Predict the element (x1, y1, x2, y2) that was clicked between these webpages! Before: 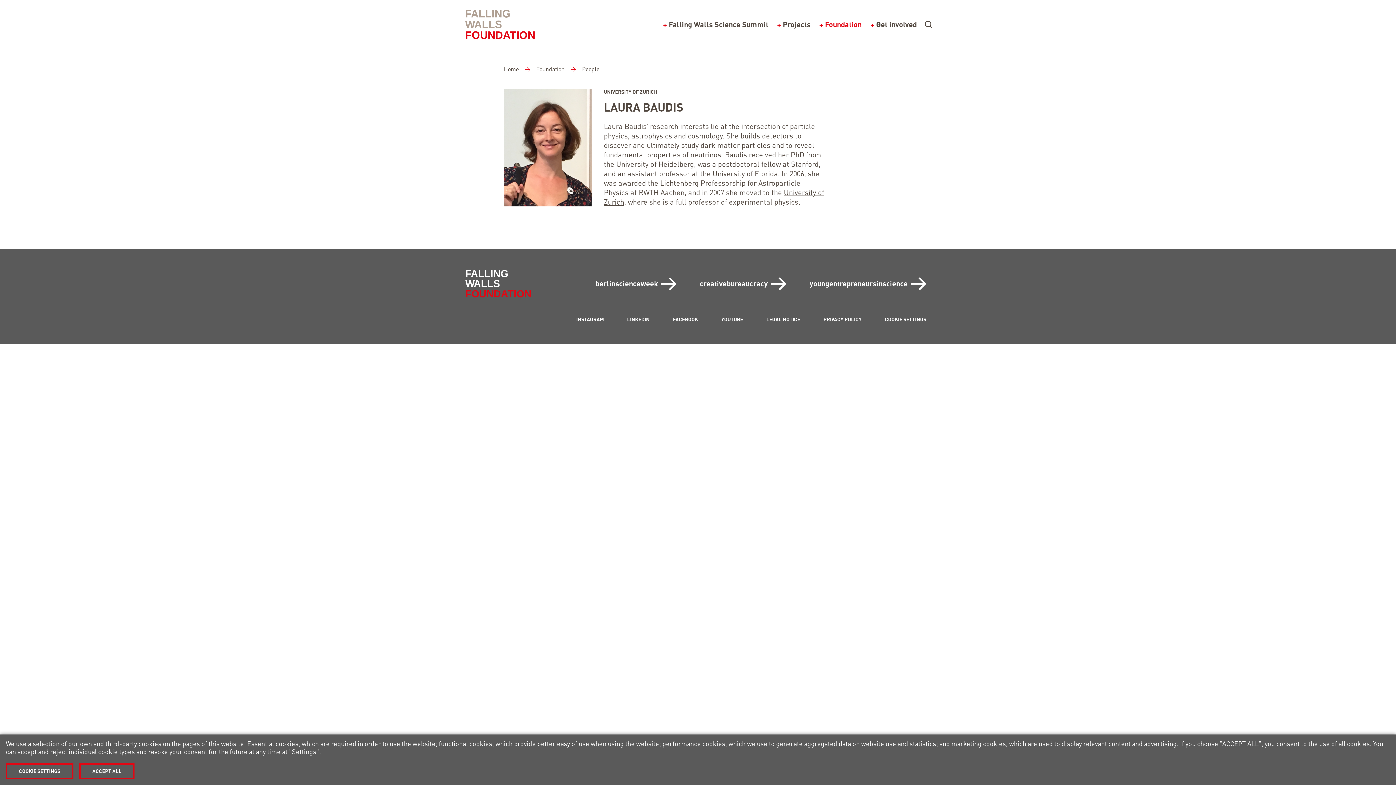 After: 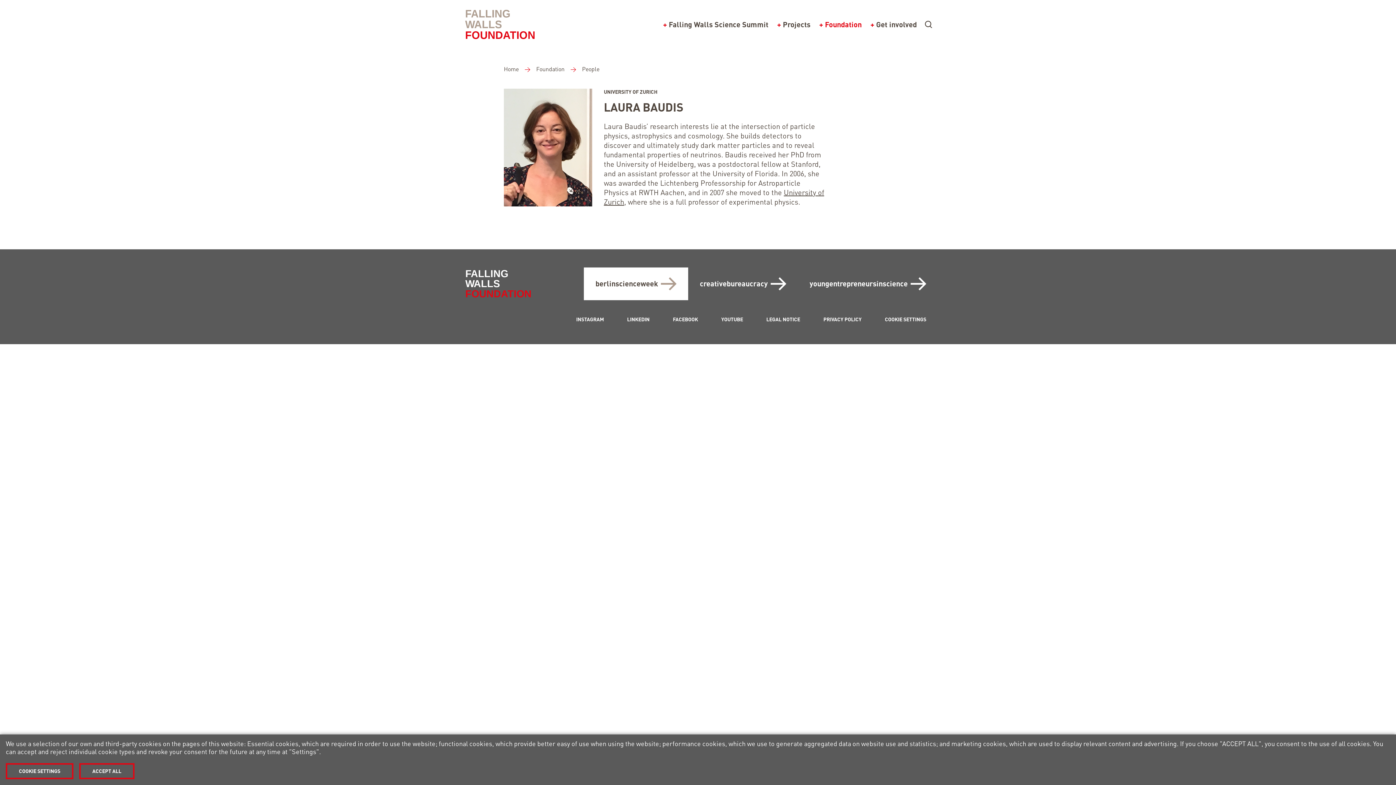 Action: label: berlinscienceweek bbox: (584, 267, 688, 300)